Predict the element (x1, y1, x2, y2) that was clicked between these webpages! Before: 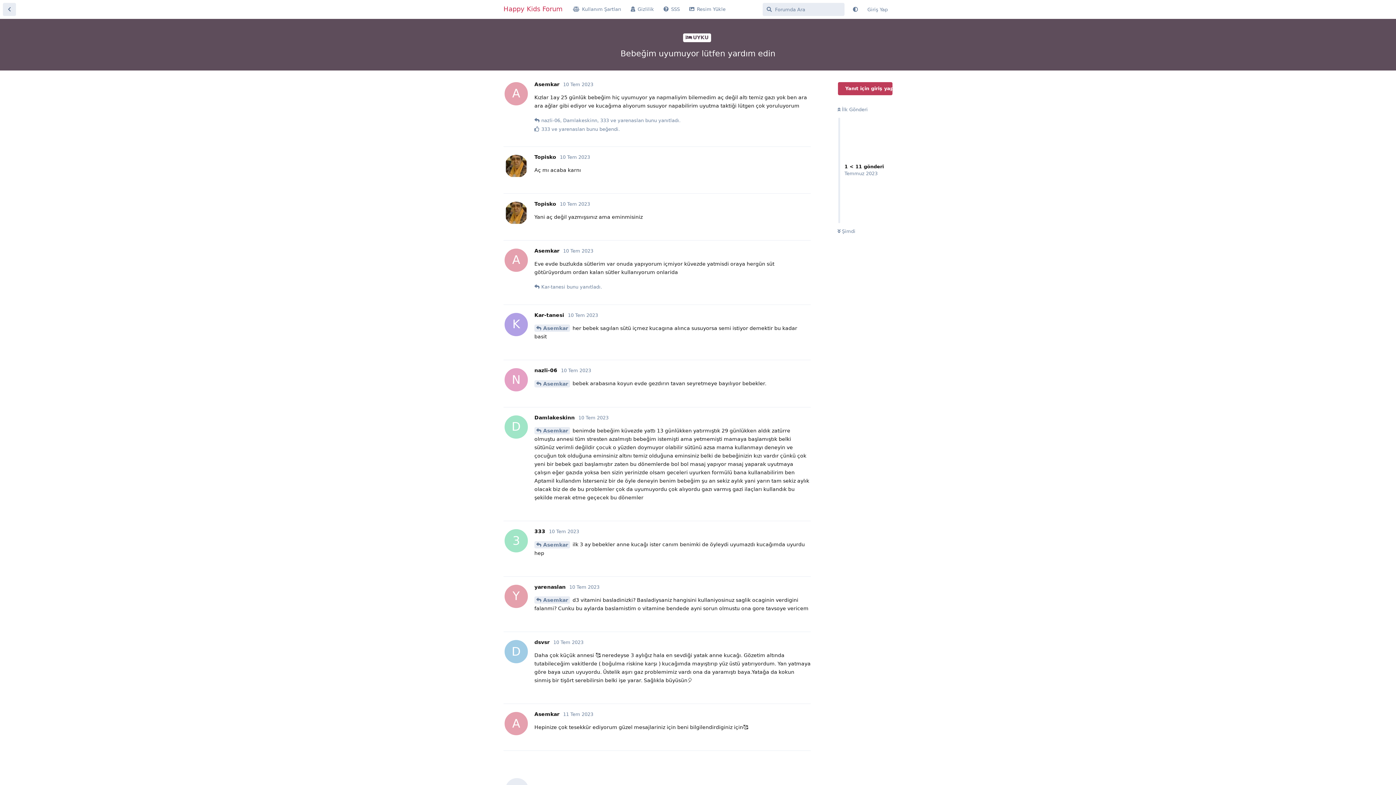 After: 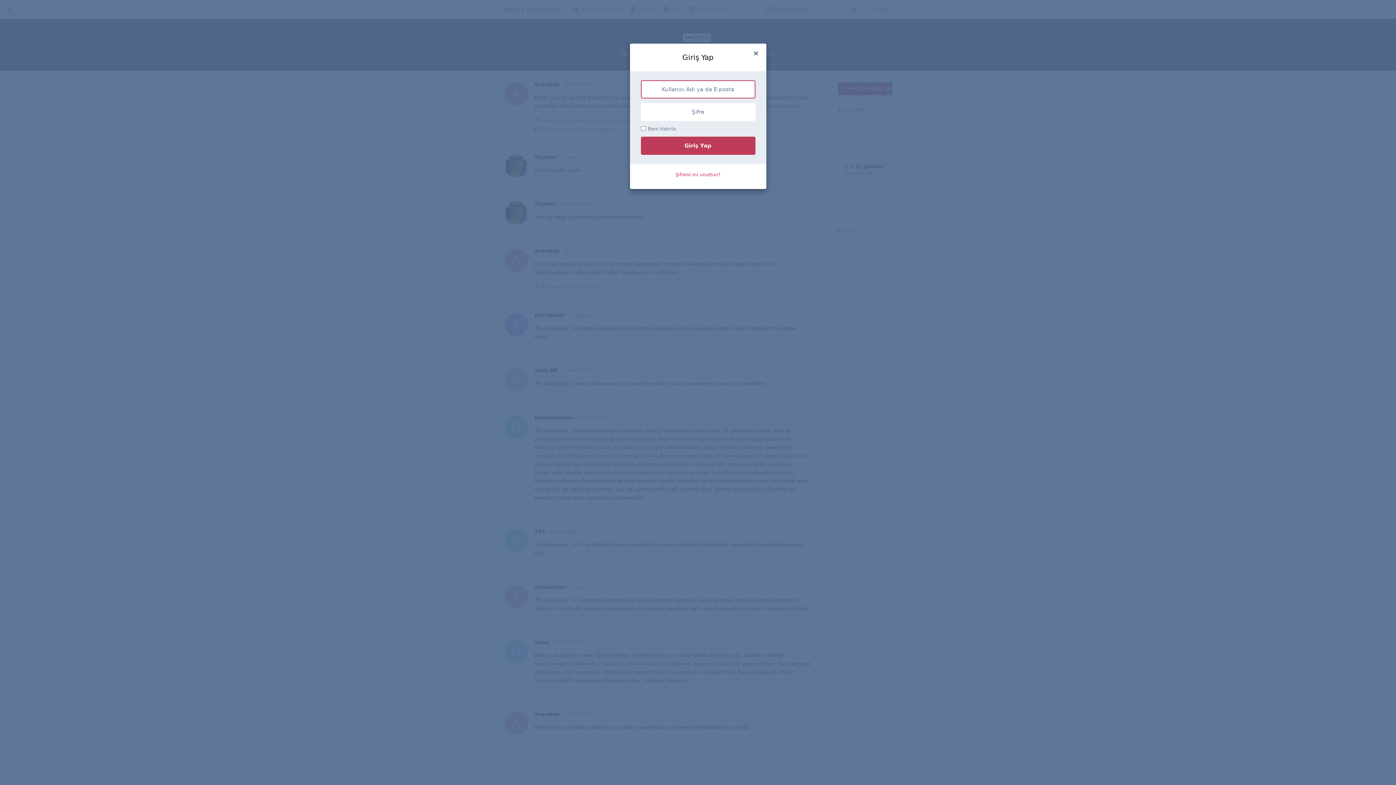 Action: bbox: (793, 648, 810, 661)